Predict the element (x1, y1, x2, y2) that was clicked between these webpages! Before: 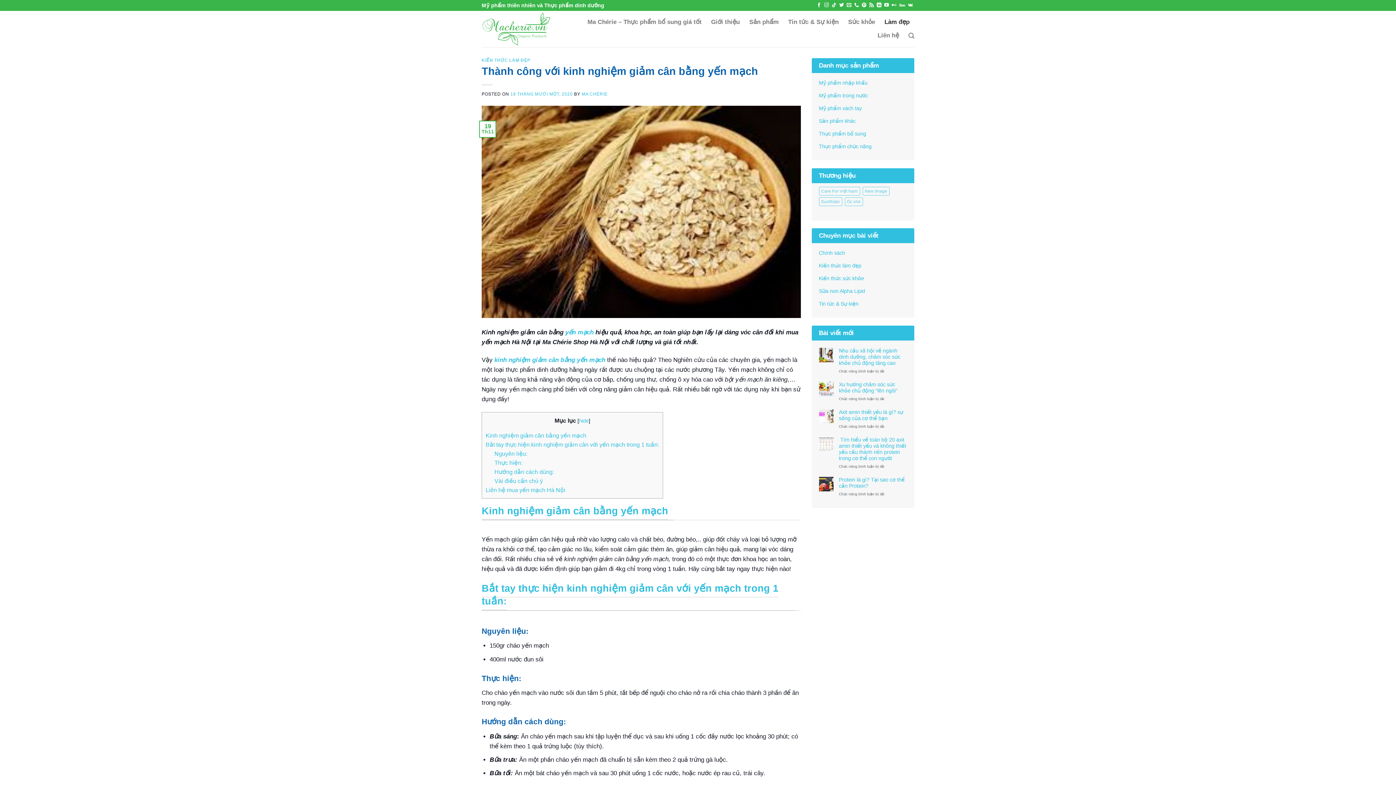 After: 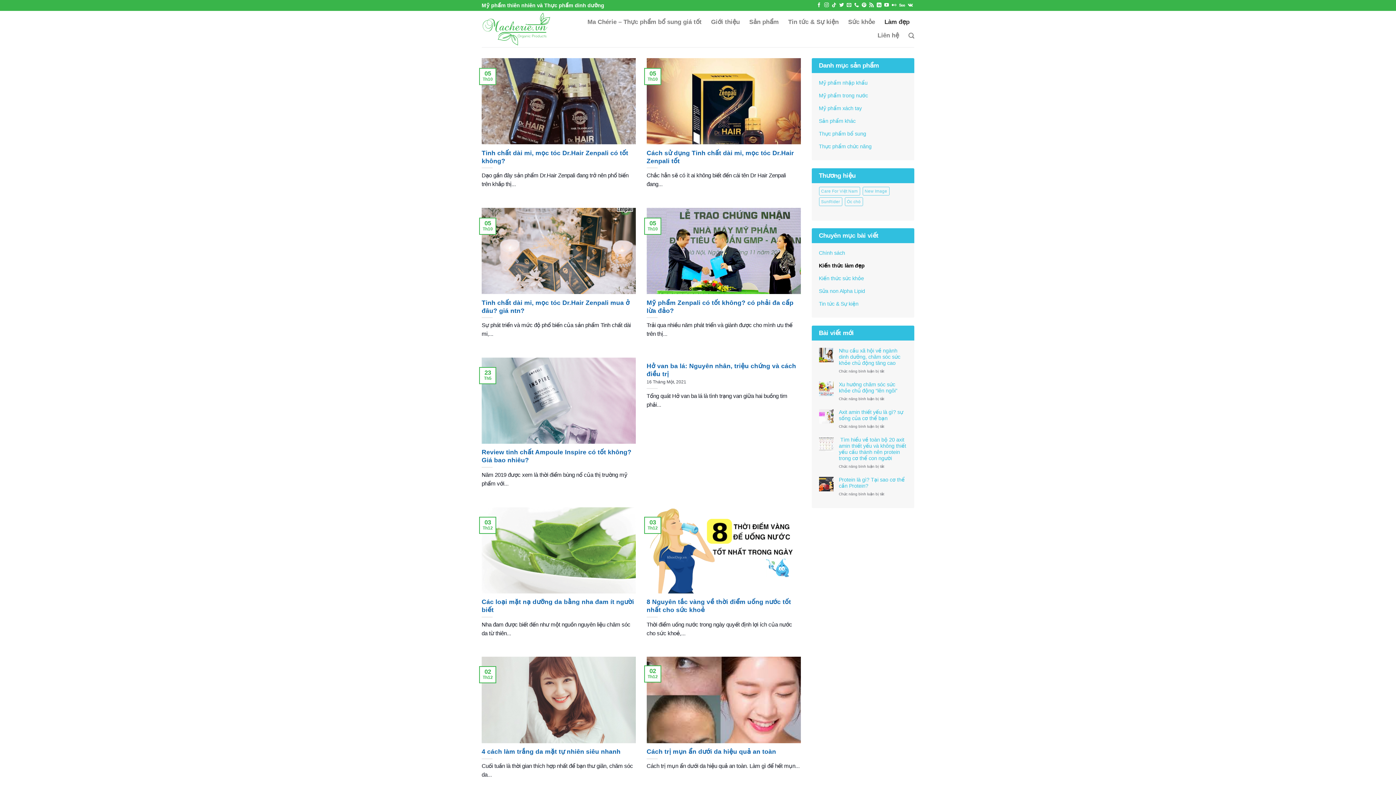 Action: label: Làm đẹp bbox: (884, 15, 909, 28)